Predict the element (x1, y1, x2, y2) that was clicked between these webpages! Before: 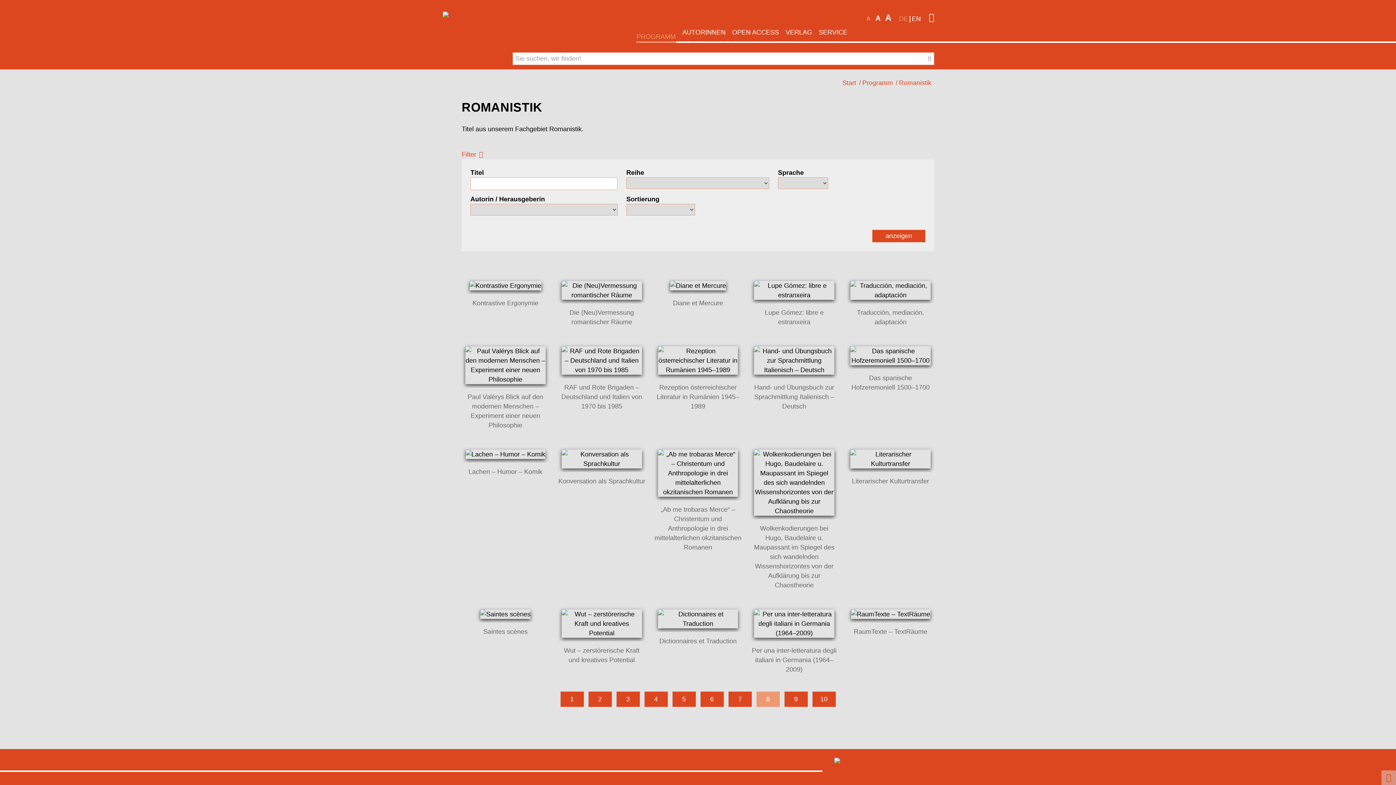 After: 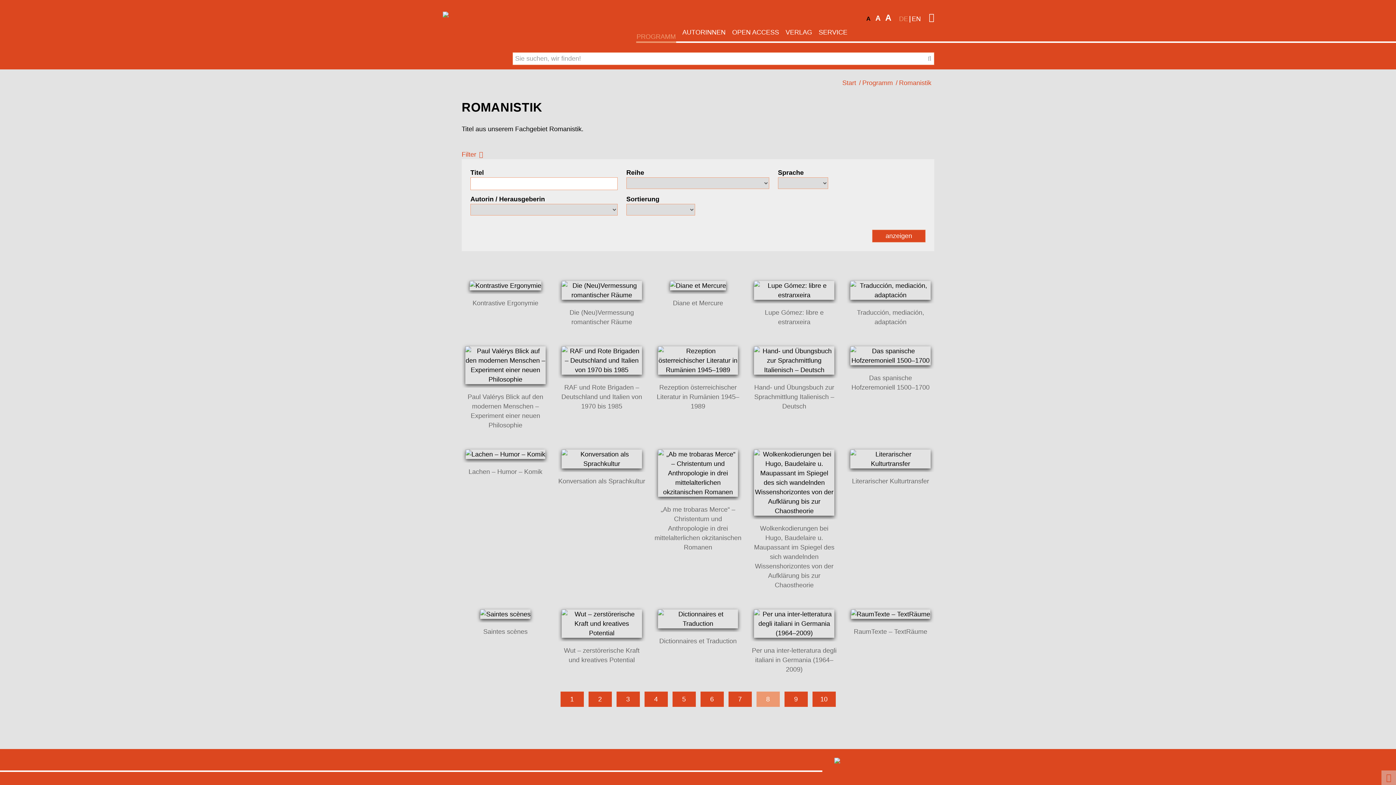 Action: label: Normale Schrift bbox: (866, 12, 873, 24)